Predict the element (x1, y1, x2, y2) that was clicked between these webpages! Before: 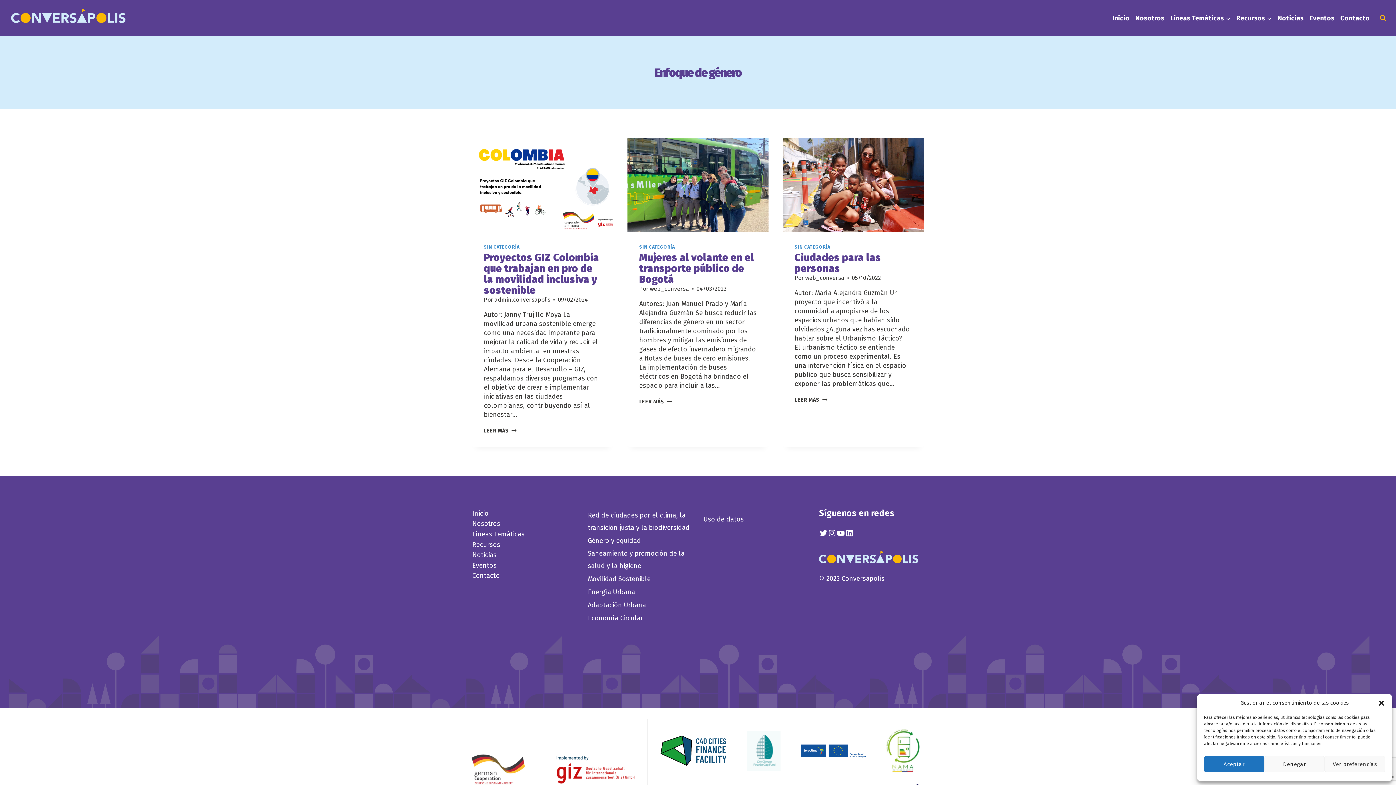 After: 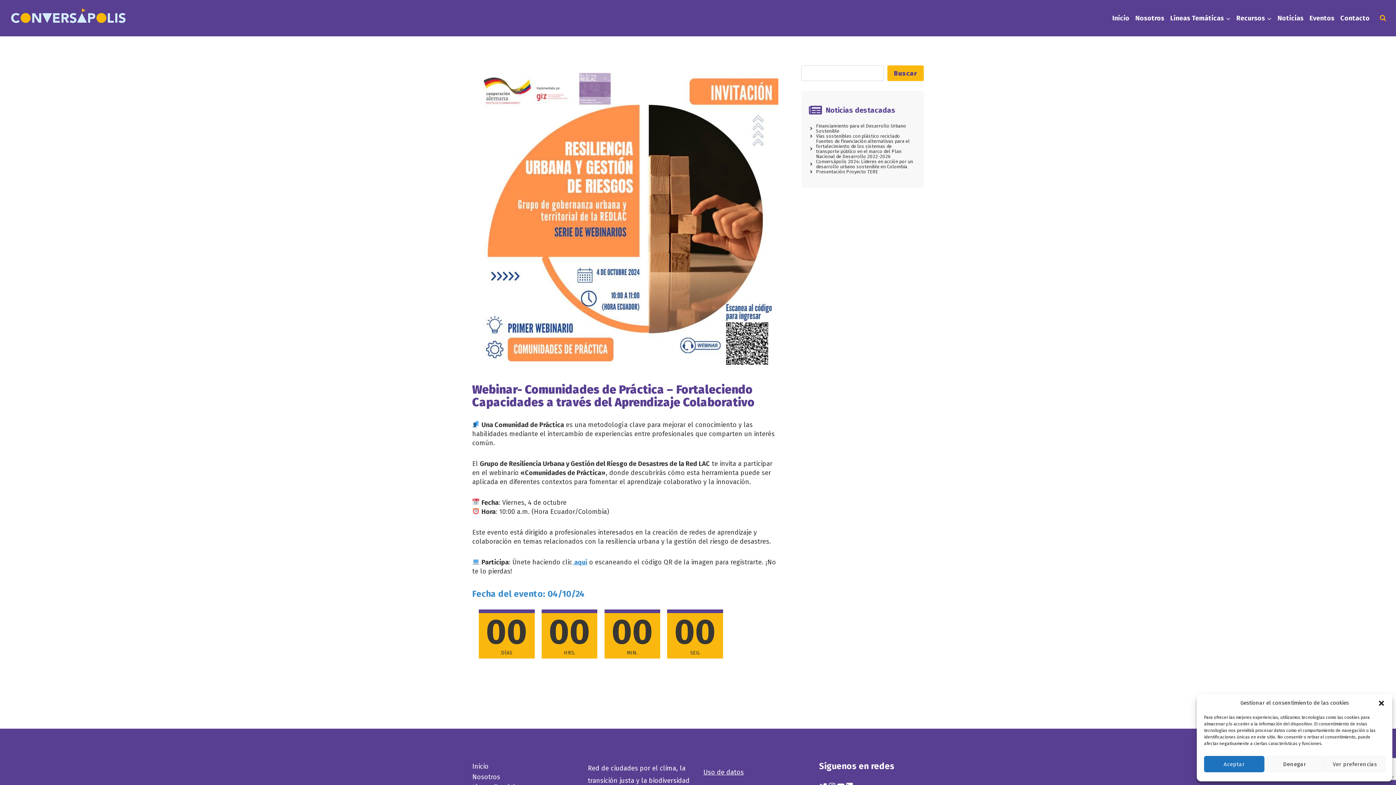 Action: label: web_conversa bbox: (650, 285, 689, 292)